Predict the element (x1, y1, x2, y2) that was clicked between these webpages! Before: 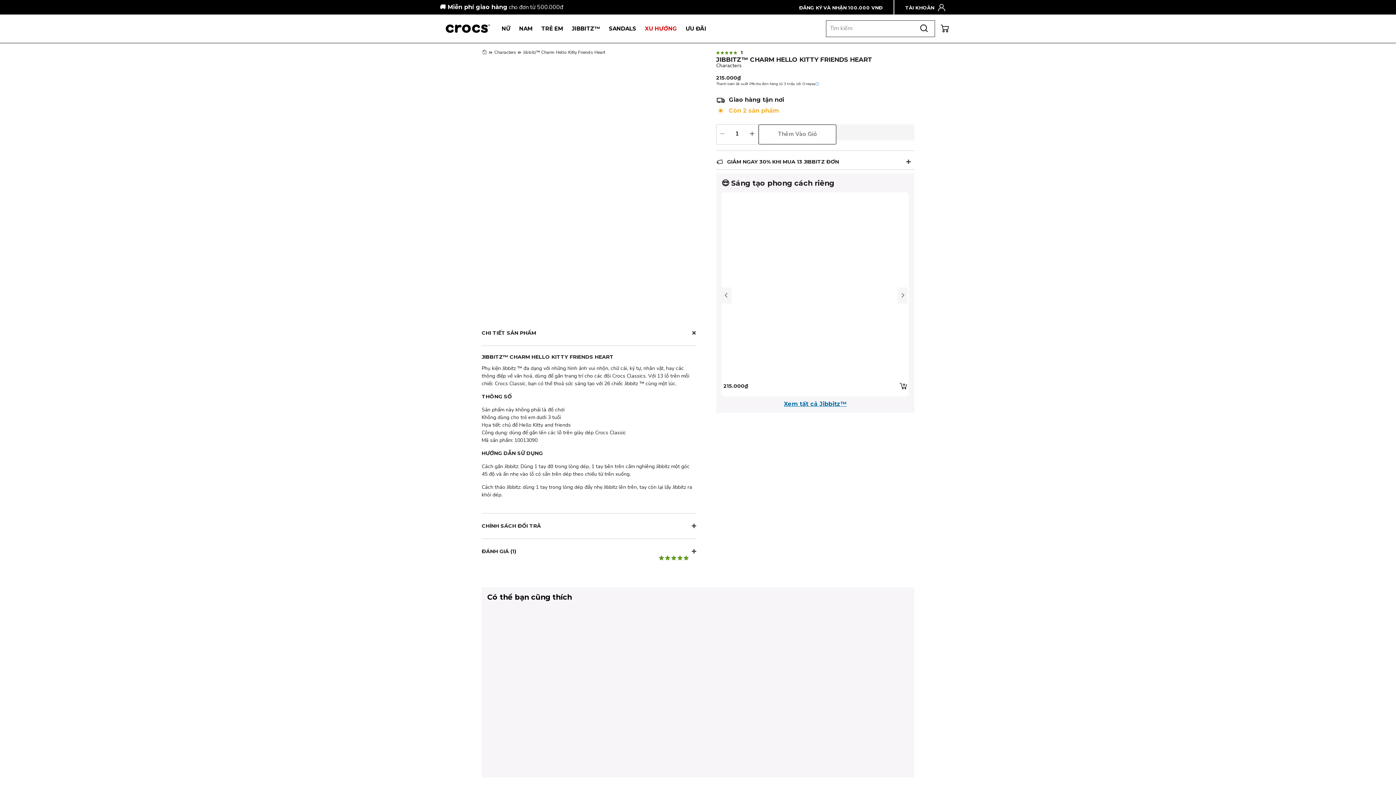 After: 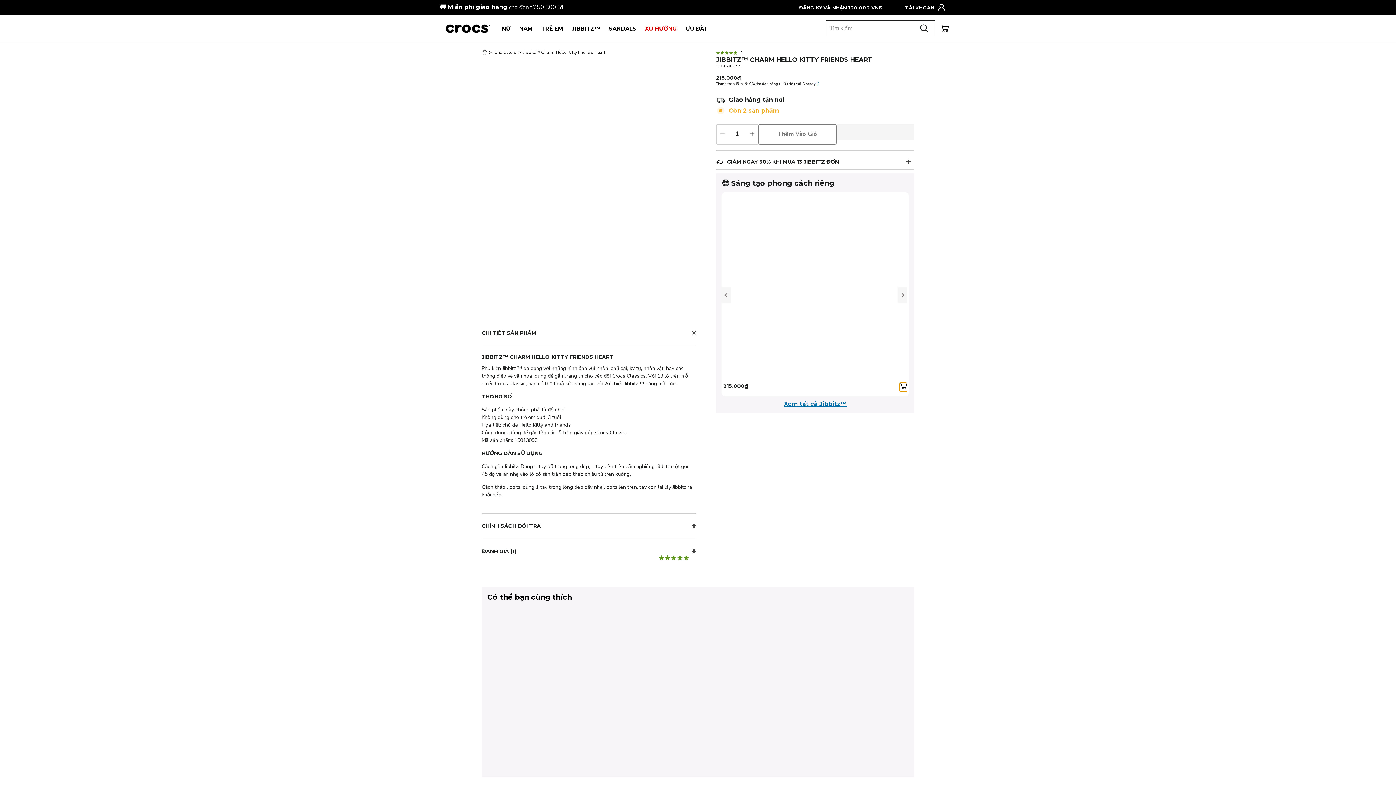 Action: bbox: (900, 383, 907, 389)